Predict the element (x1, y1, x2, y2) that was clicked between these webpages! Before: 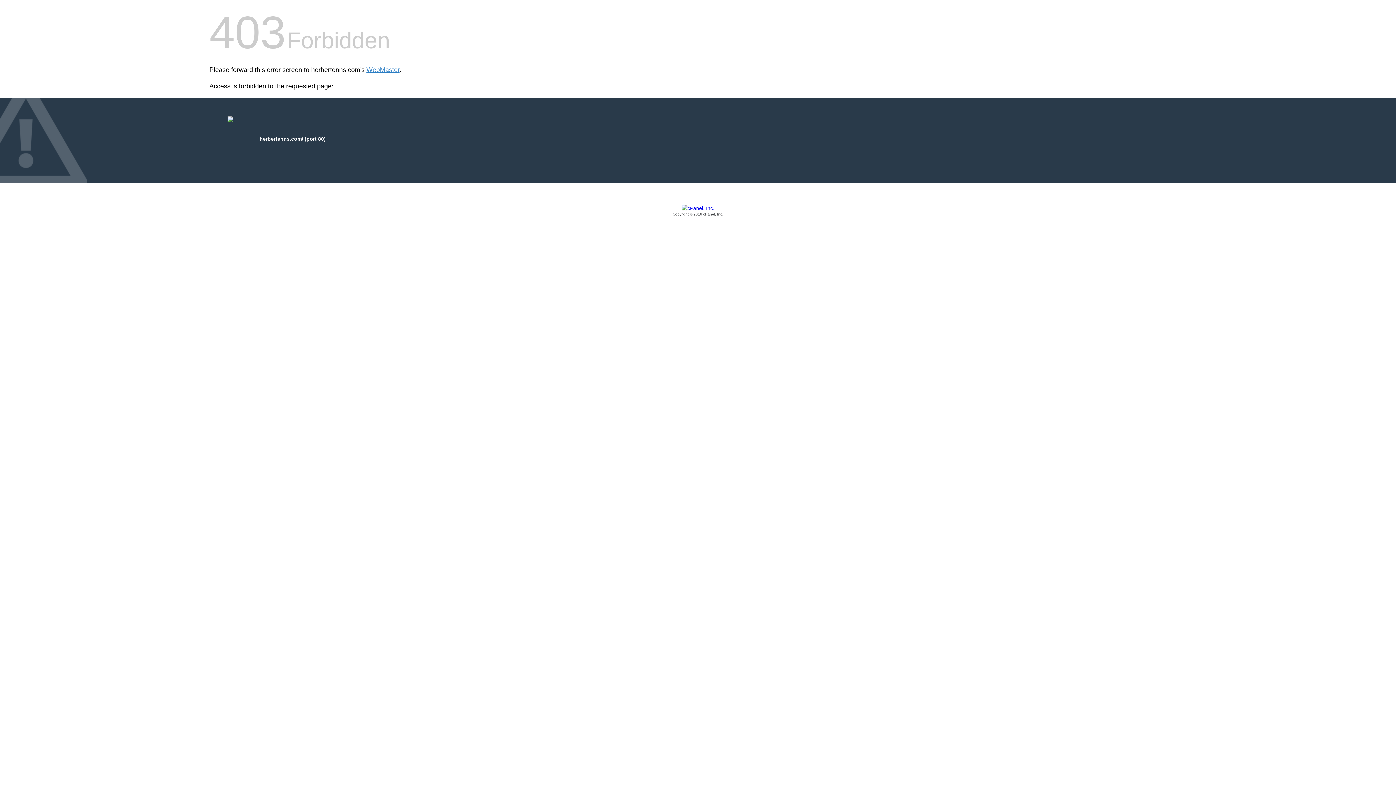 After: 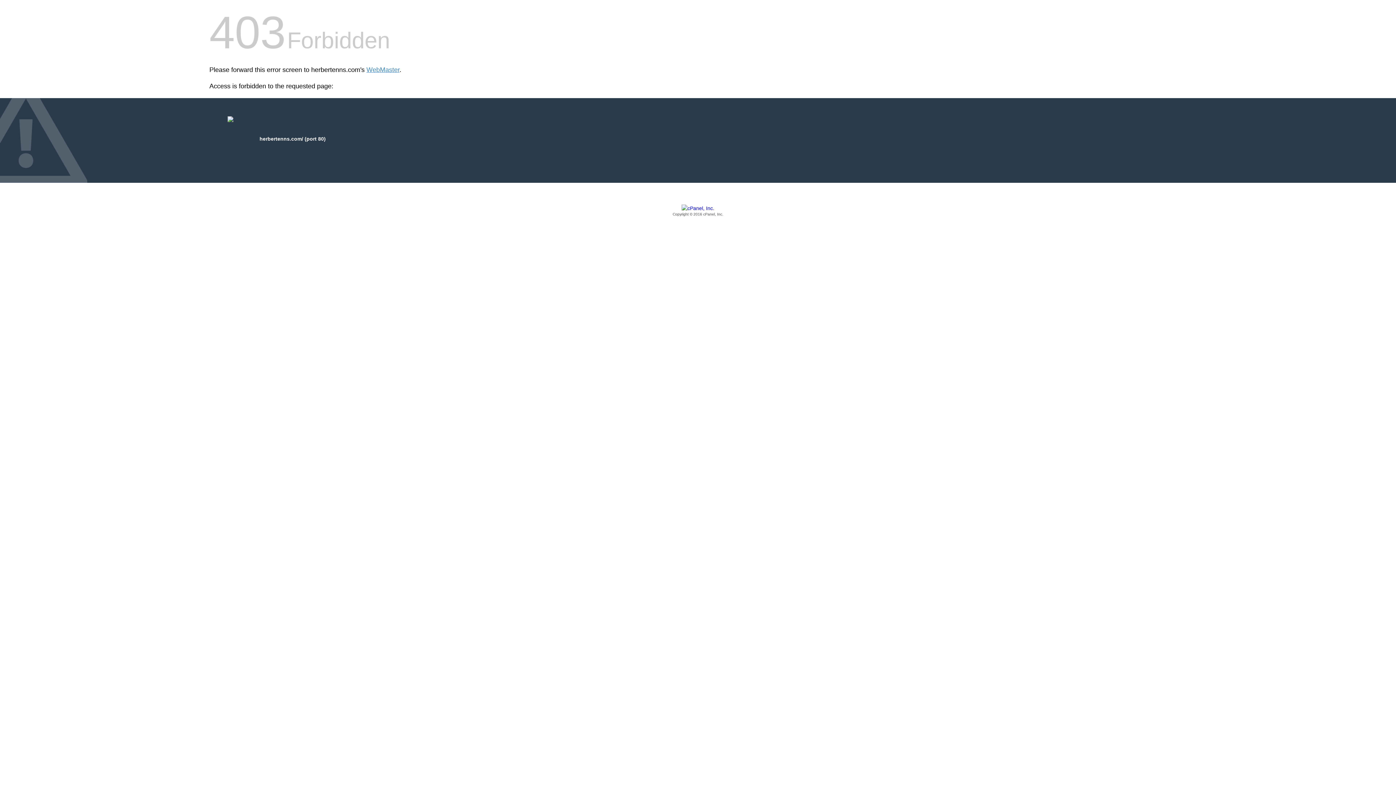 Action: bbox: (209, 205, 1186, 217) label: Copyright © 2016 cPanel, Inc.